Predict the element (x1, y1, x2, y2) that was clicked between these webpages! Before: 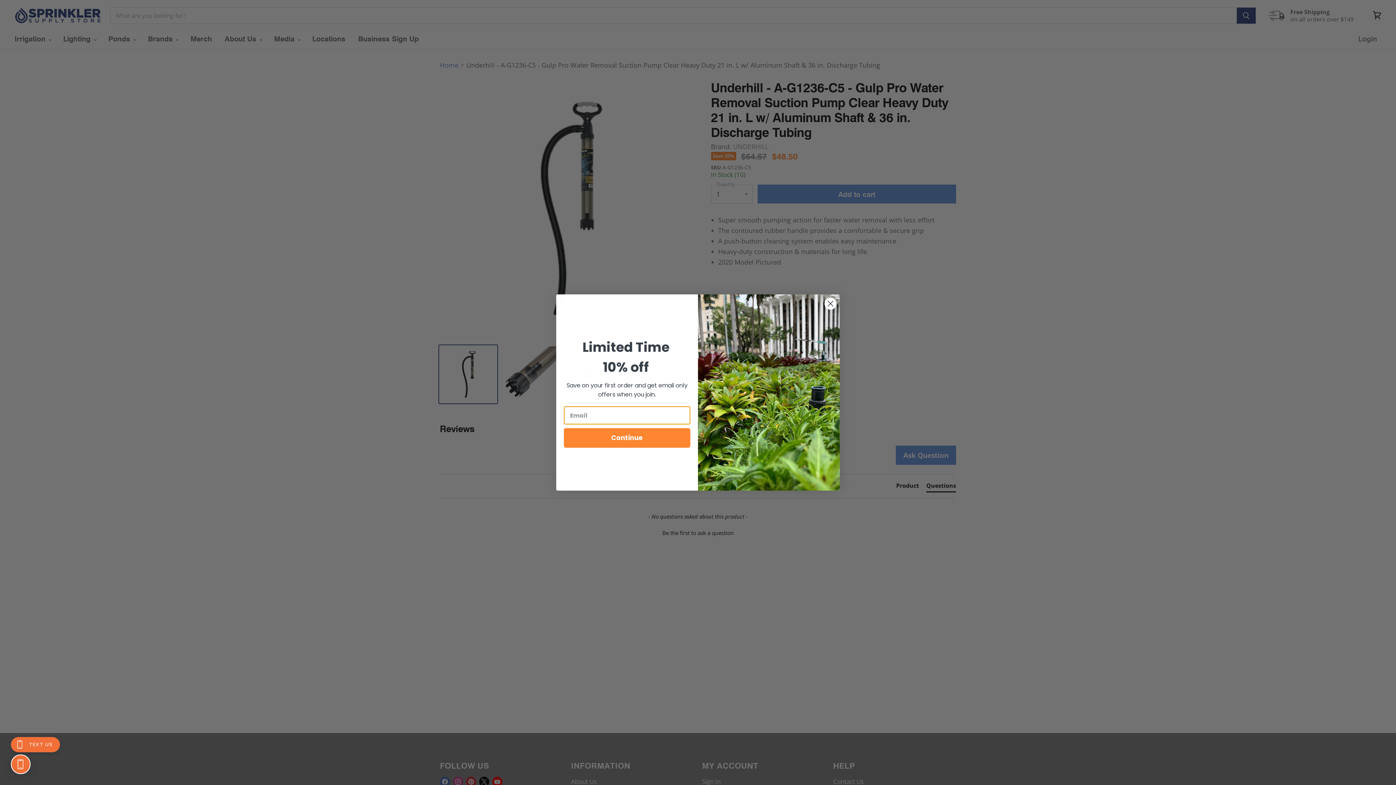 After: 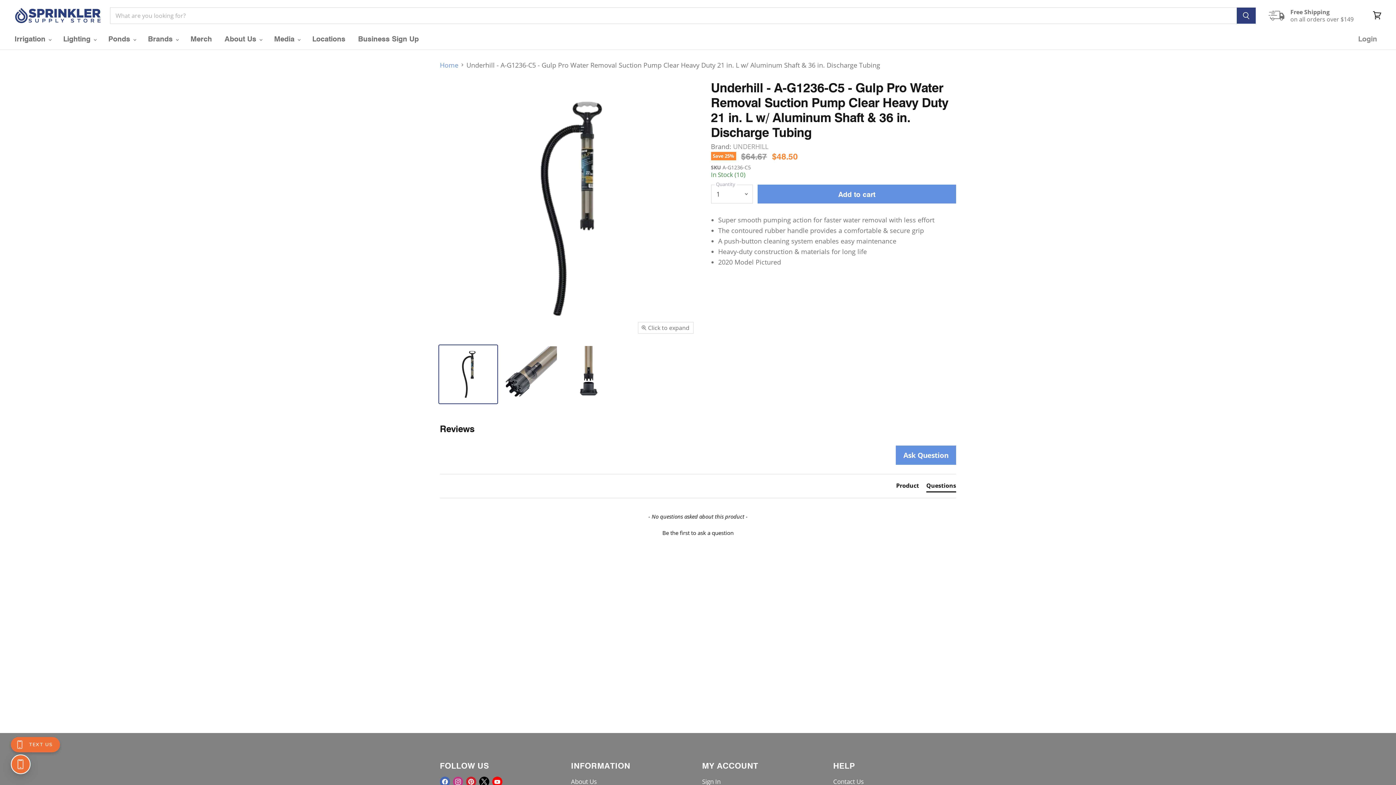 Action: label: Close dialog bbox: (824, 297, 837, 310)